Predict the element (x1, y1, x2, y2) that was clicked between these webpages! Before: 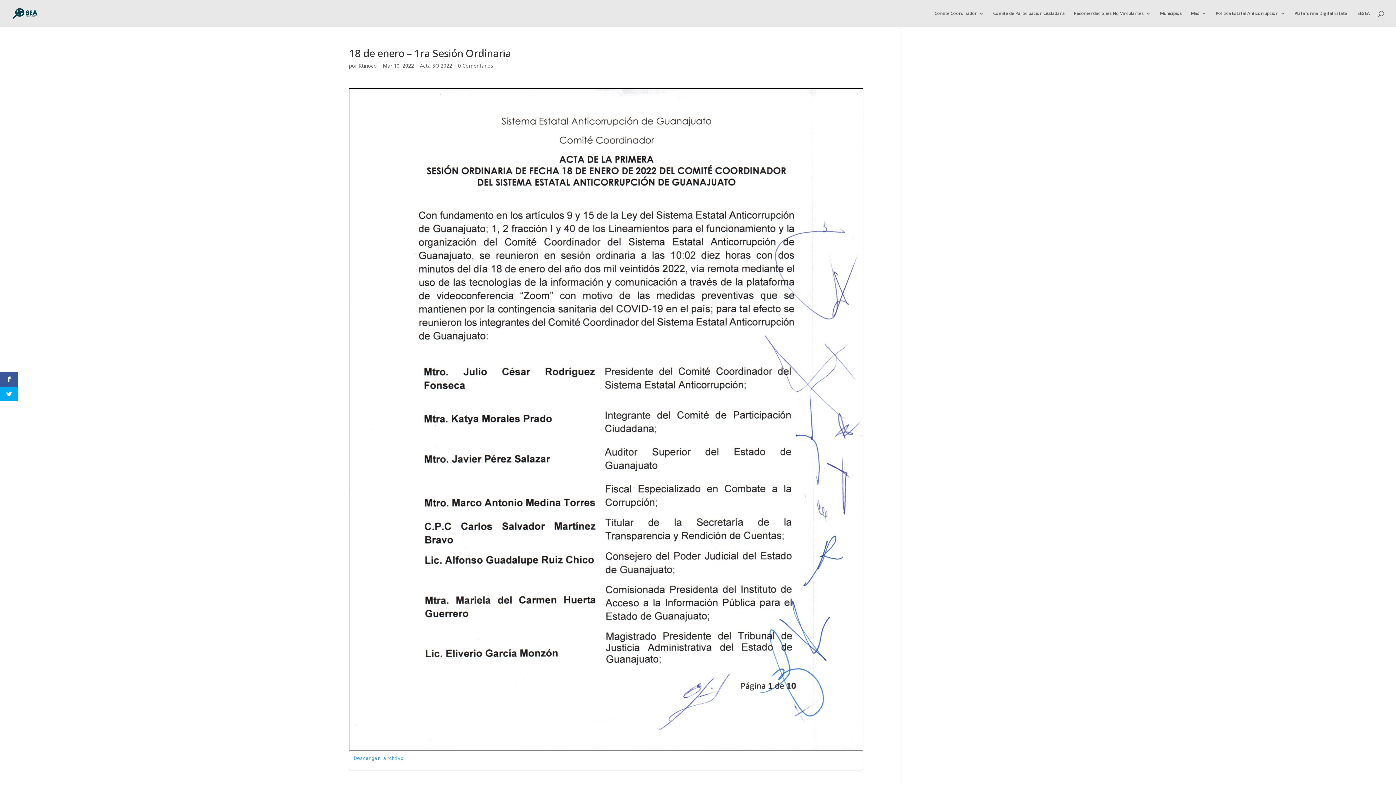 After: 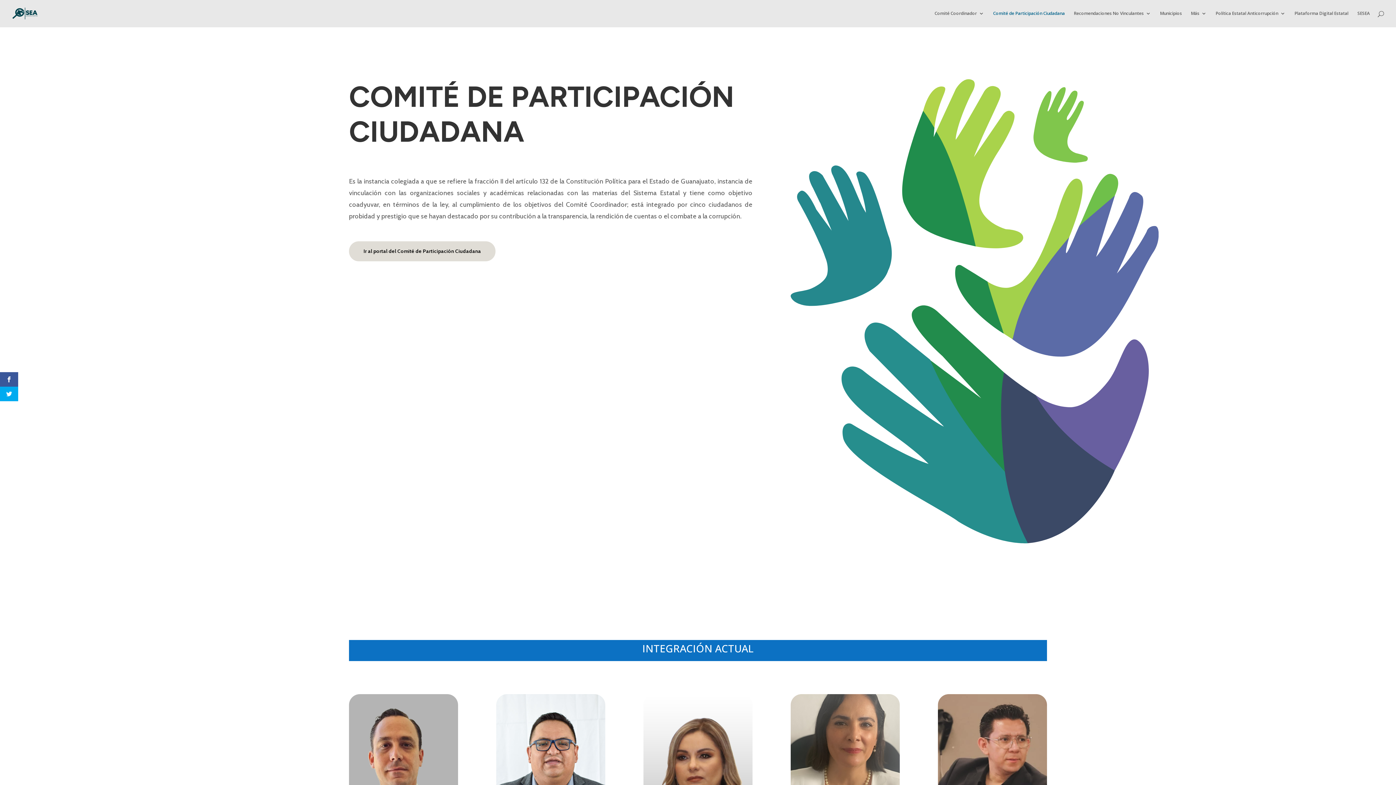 Action: bbox: (993, 10, 1065, 26) label: Comité de Participación Ciudadana